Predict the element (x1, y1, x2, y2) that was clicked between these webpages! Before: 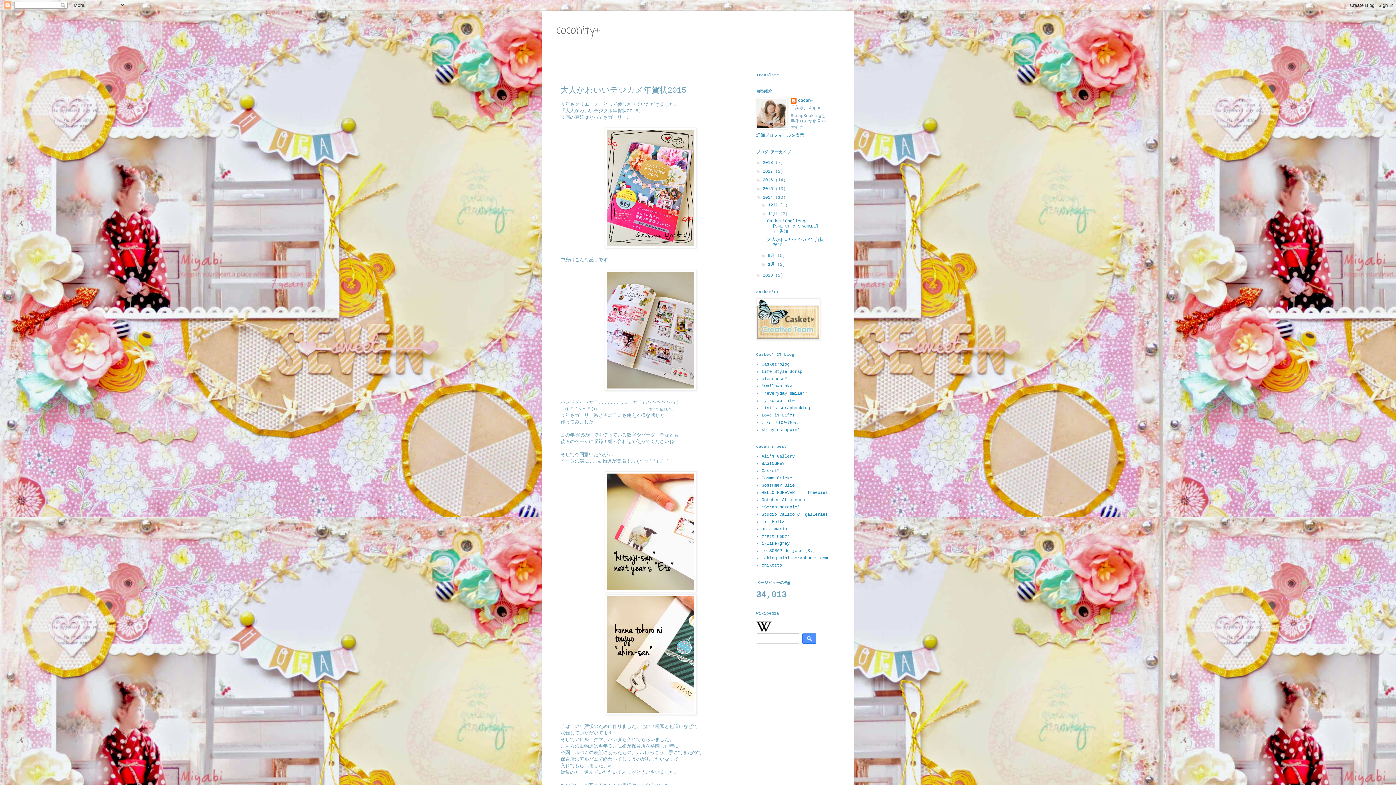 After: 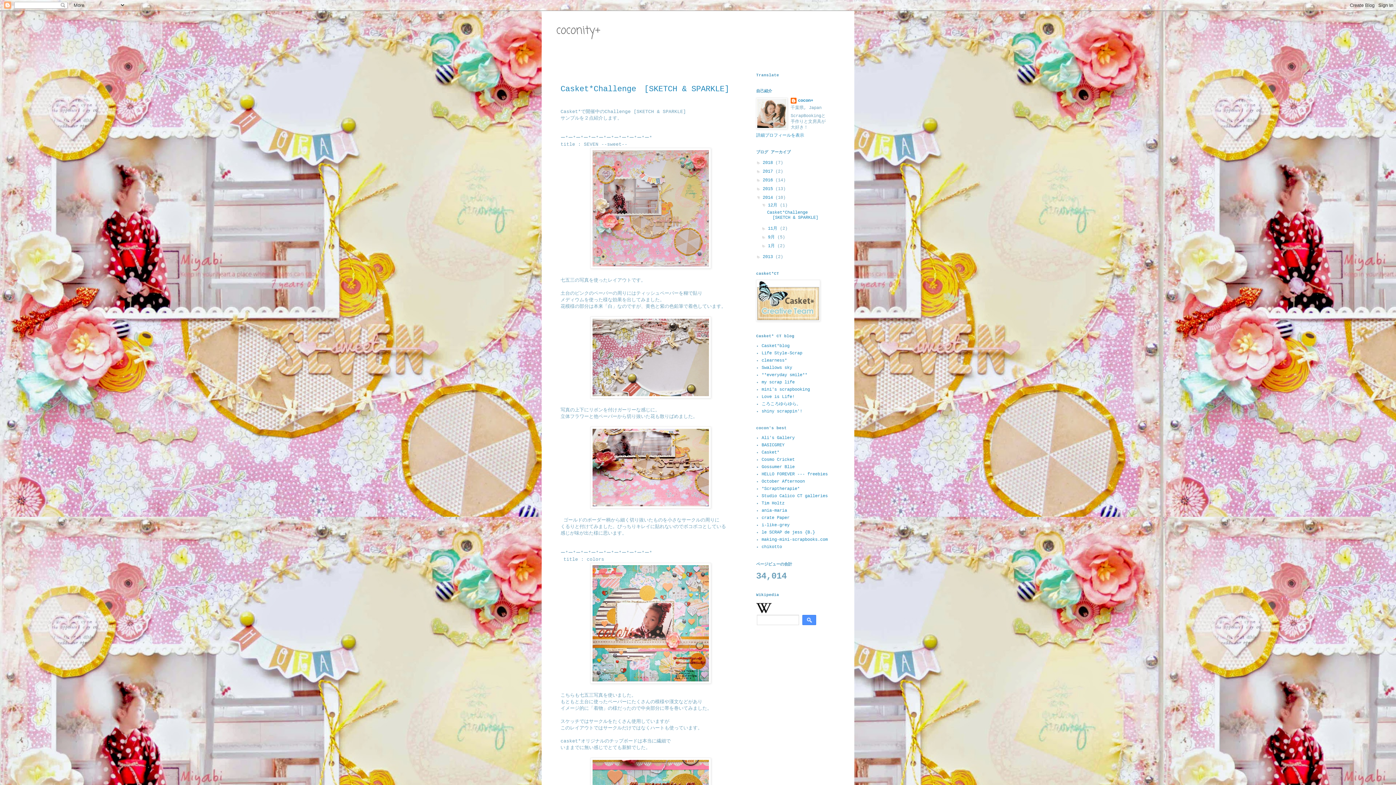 Action: bbox: (768, 202, 780, 208) label: 12月 